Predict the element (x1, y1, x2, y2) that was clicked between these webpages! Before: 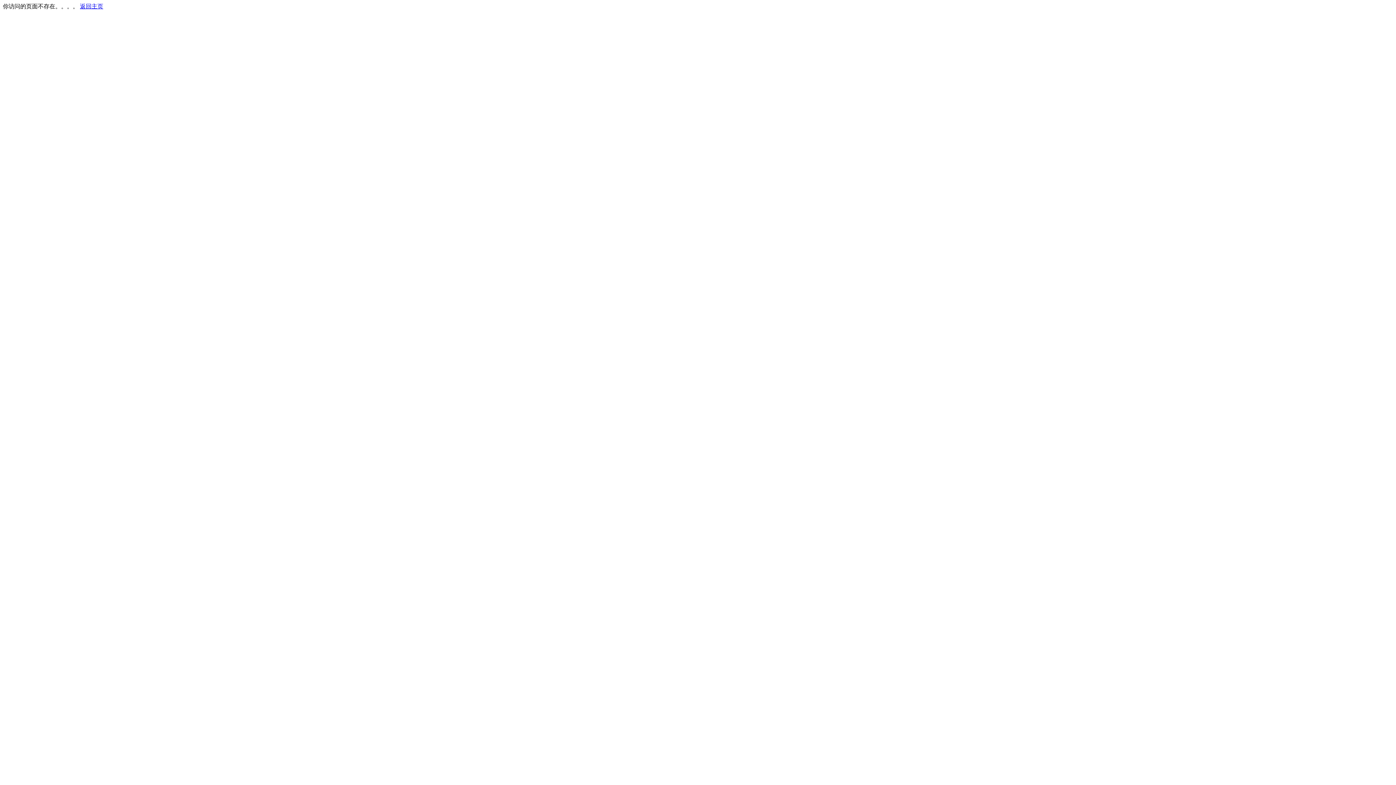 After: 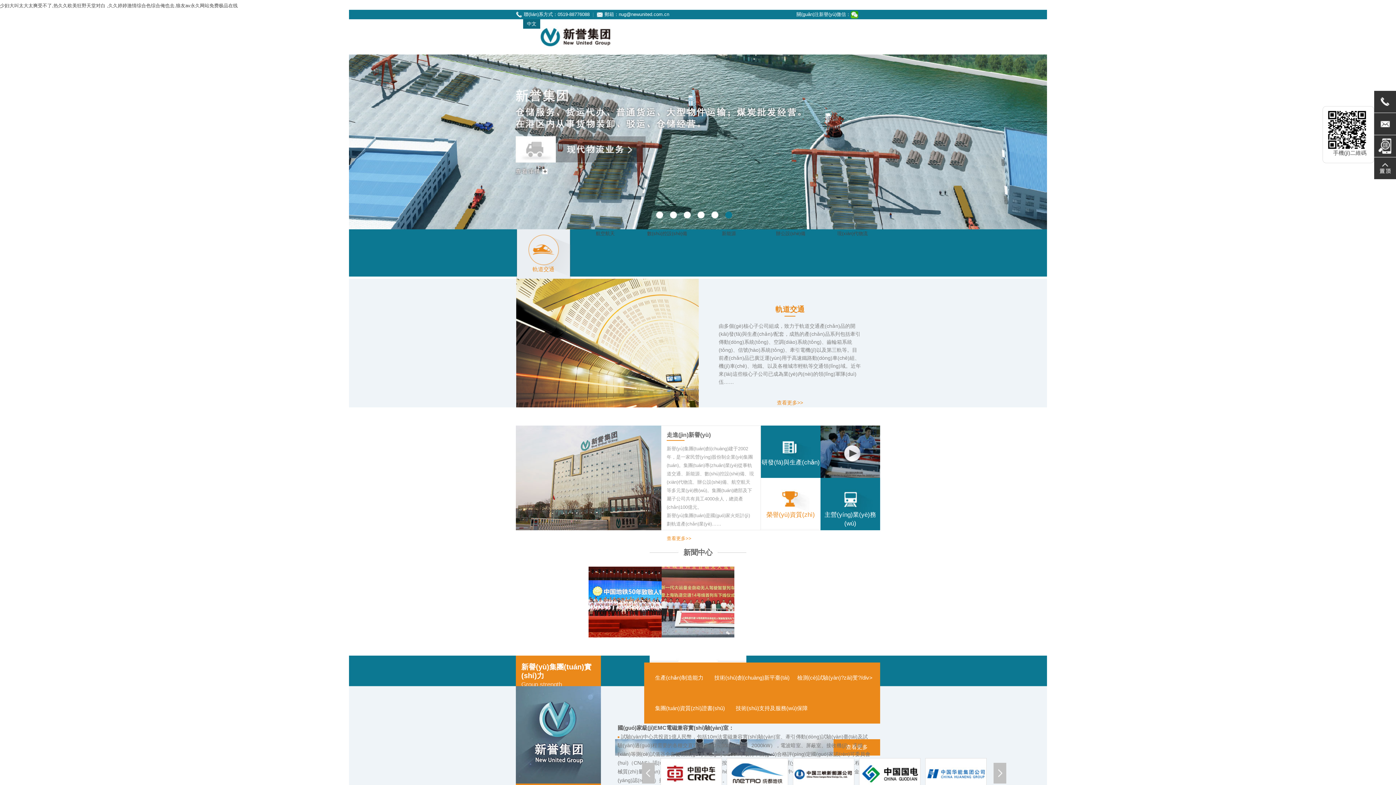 Action: label: 返回主页 bbox: (80, 3, 103, 9)